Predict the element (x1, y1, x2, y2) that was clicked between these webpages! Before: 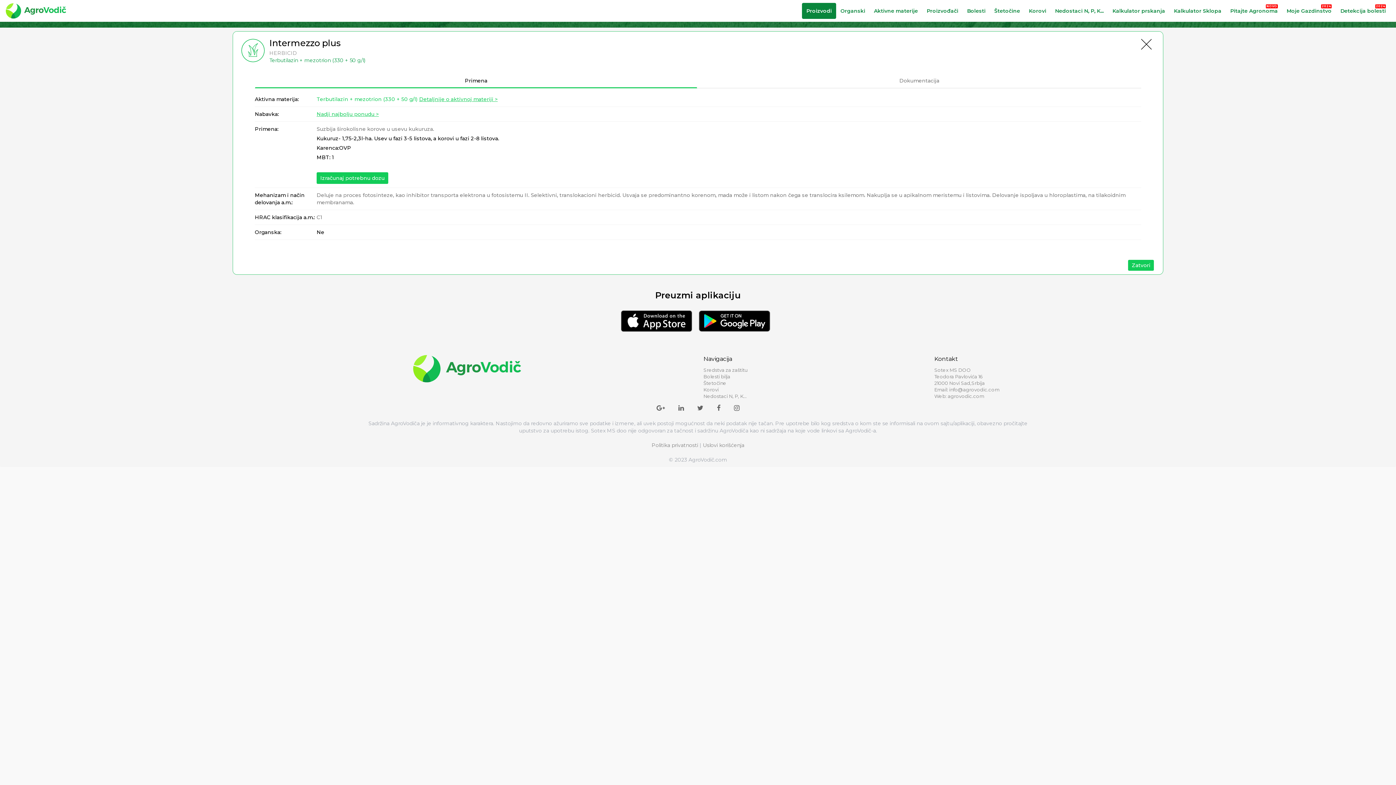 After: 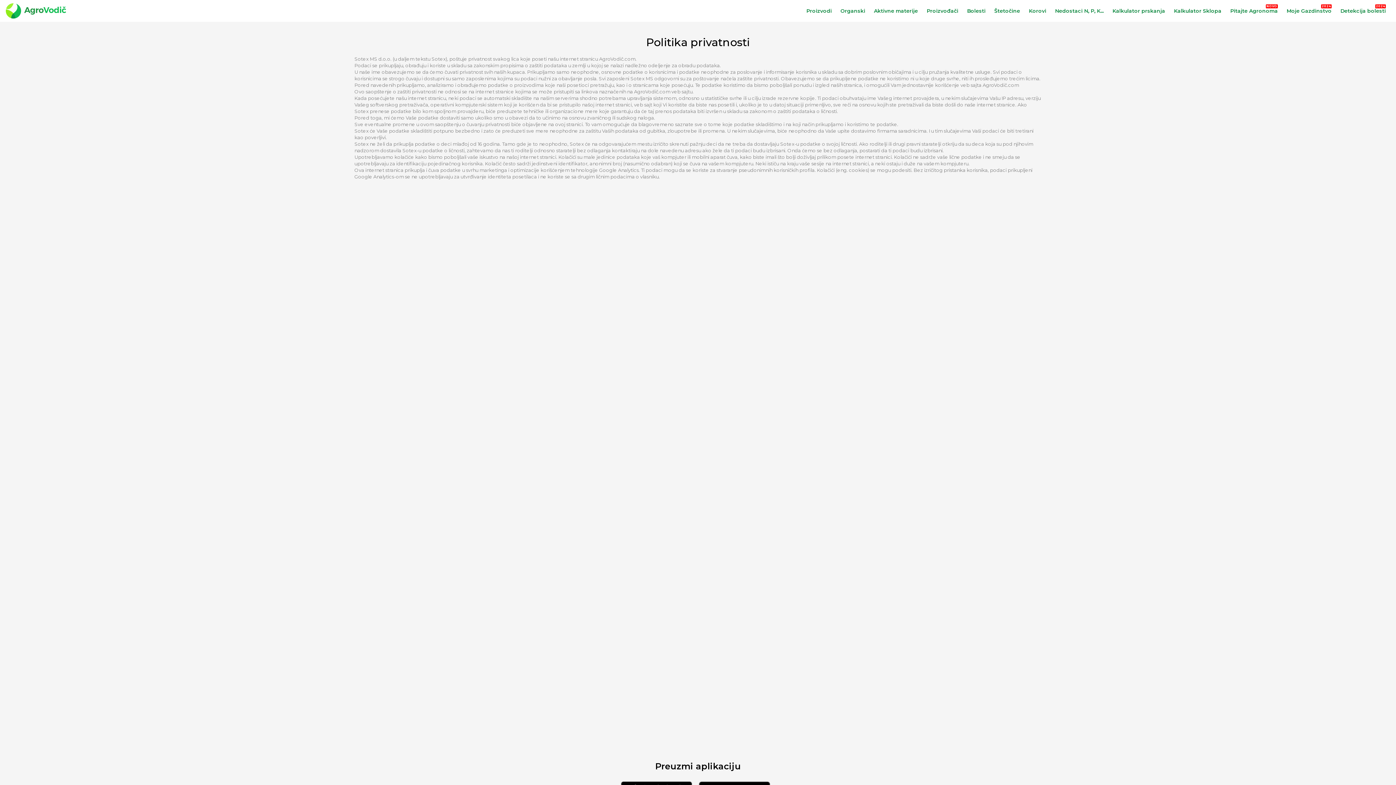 Action: label: Politika privatnosti bbox: (651, 442, 698, 448)